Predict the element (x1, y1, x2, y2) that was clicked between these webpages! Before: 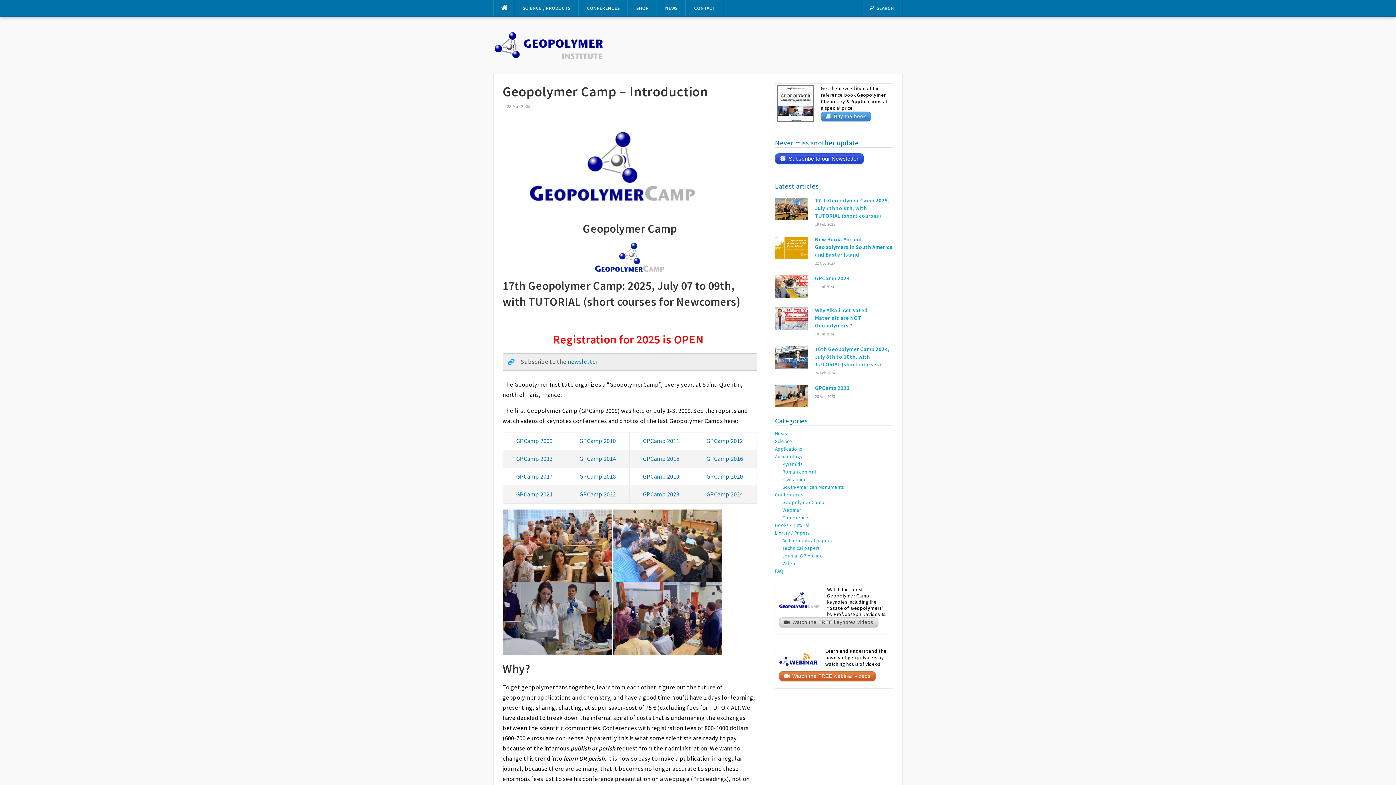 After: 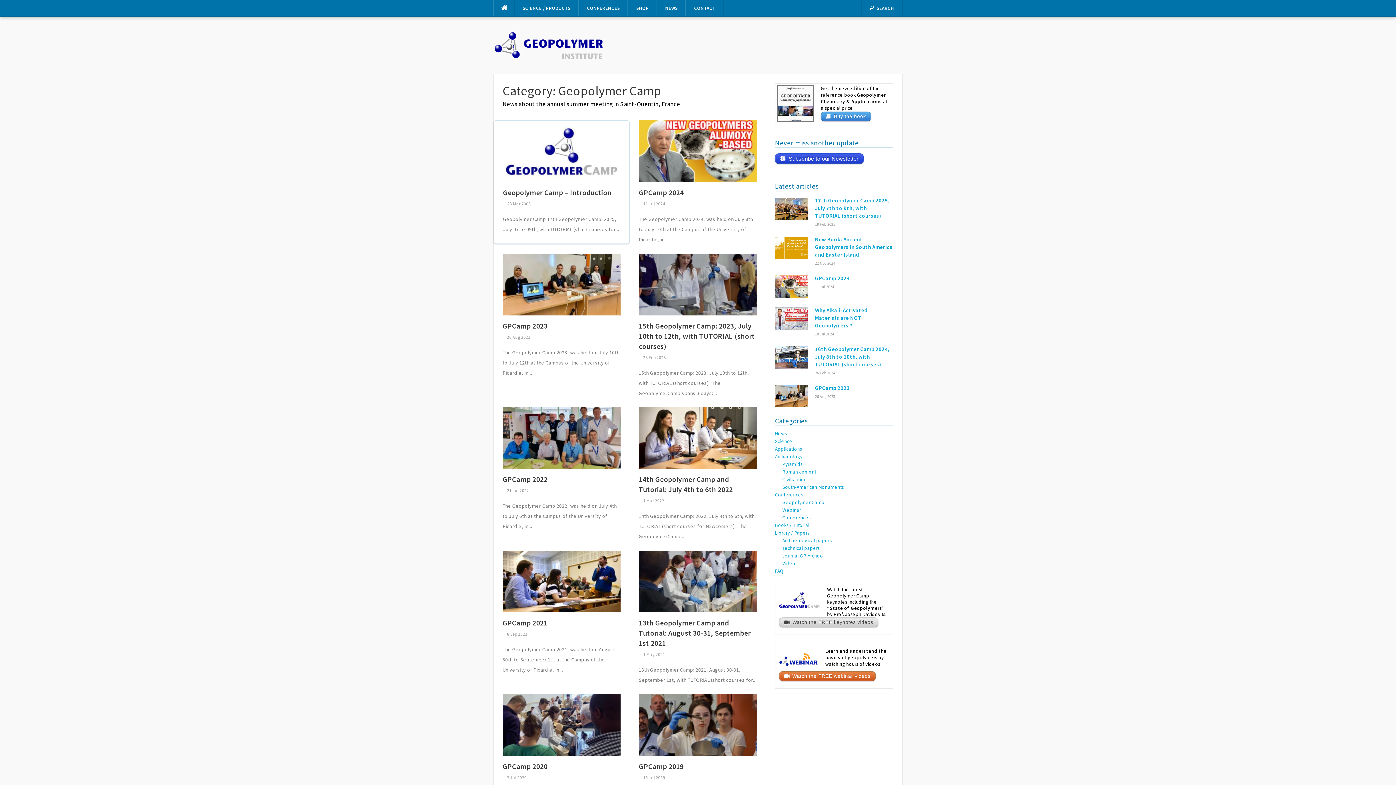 Action: bbox: (782, 499, 824, 505) label: Geopolymer Camp